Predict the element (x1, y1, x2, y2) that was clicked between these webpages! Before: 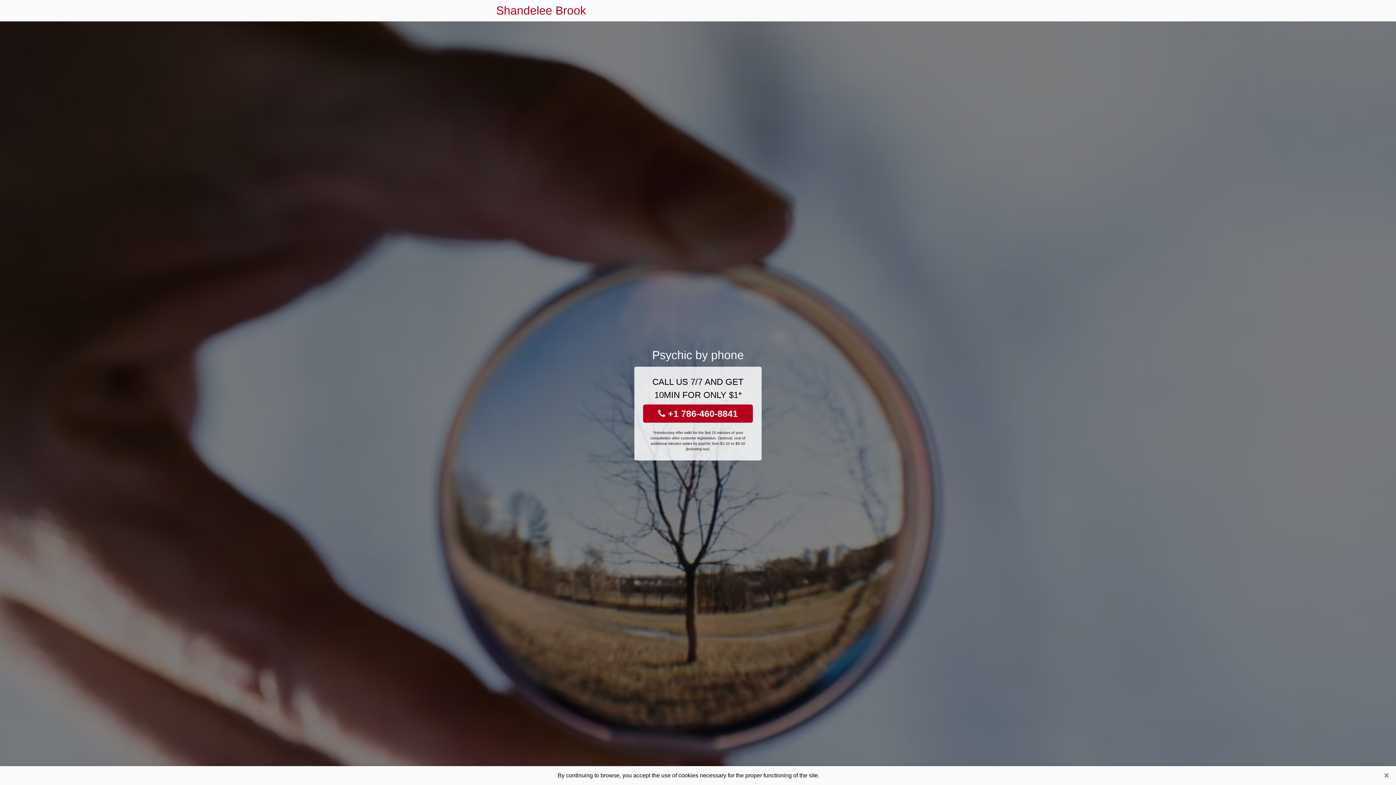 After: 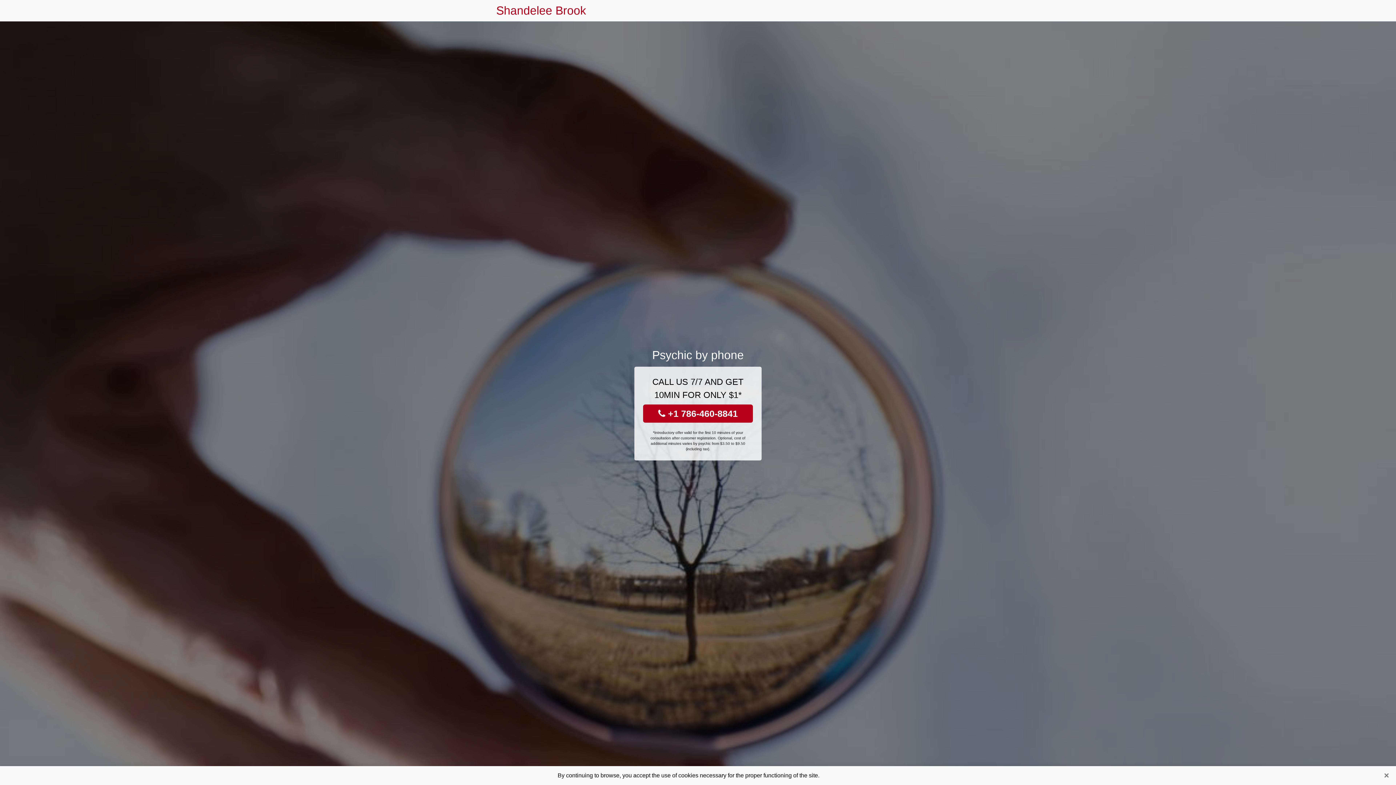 Action: bbox: (643, 404, 753, 422) label:  +1 786-460-8841